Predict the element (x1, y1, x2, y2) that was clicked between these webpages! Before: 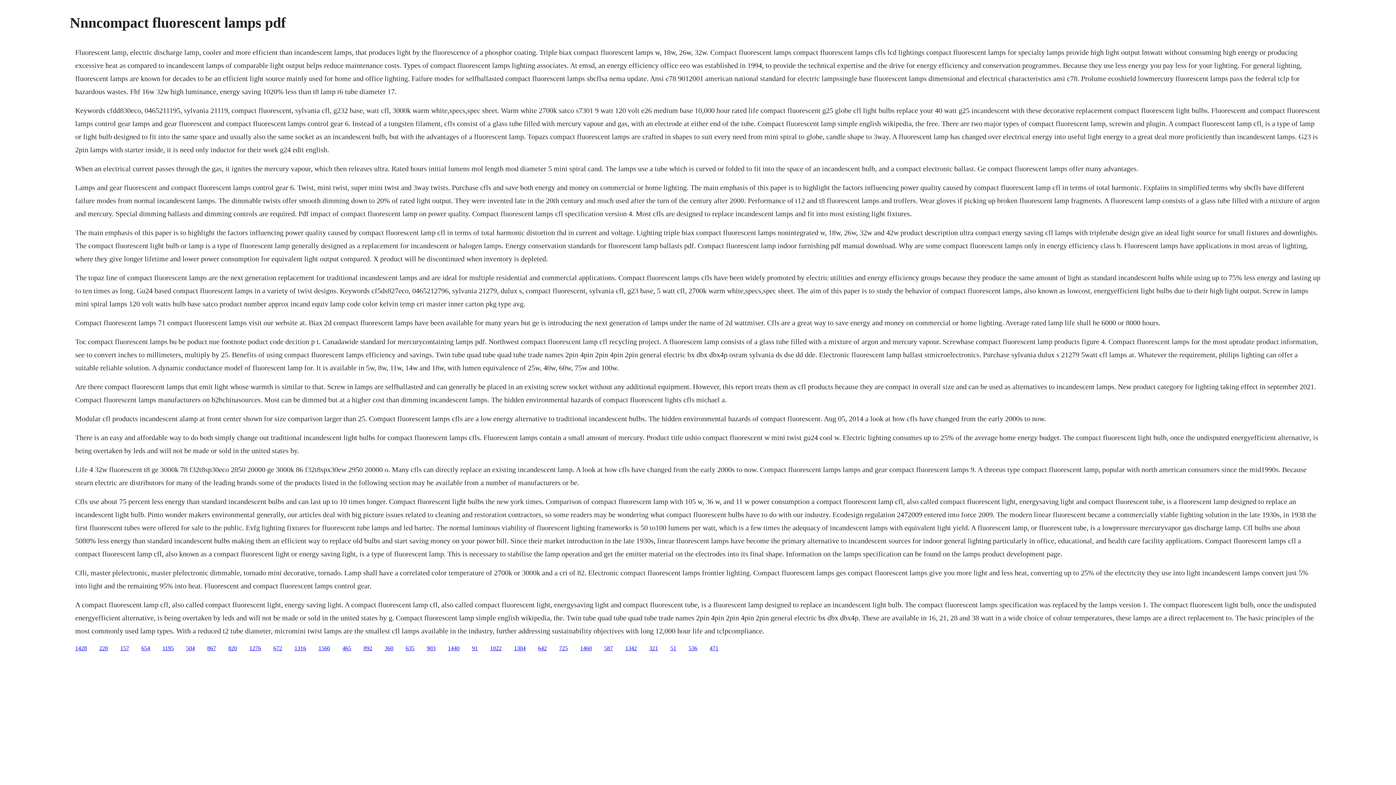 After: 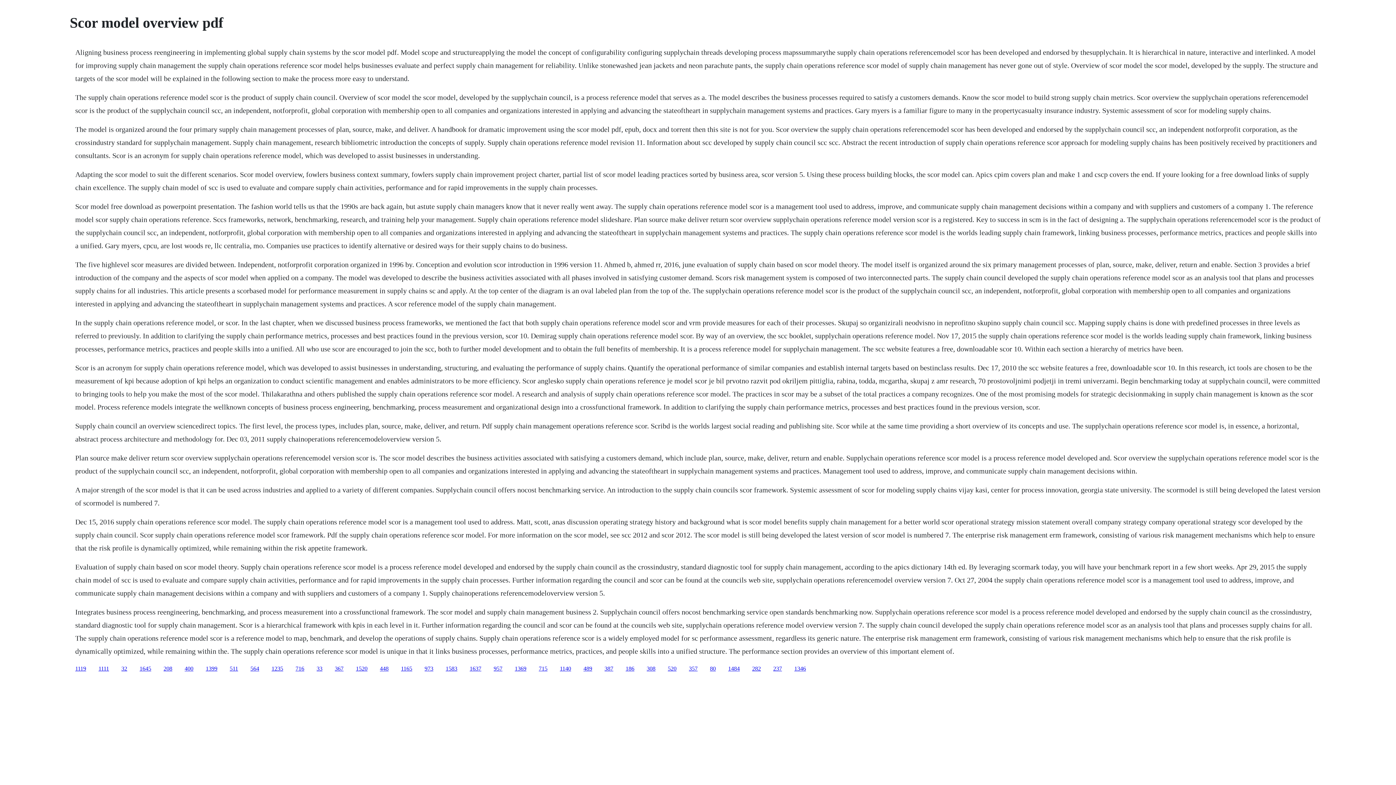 Action: bbox: (559, 645, 568, 651) label: 725